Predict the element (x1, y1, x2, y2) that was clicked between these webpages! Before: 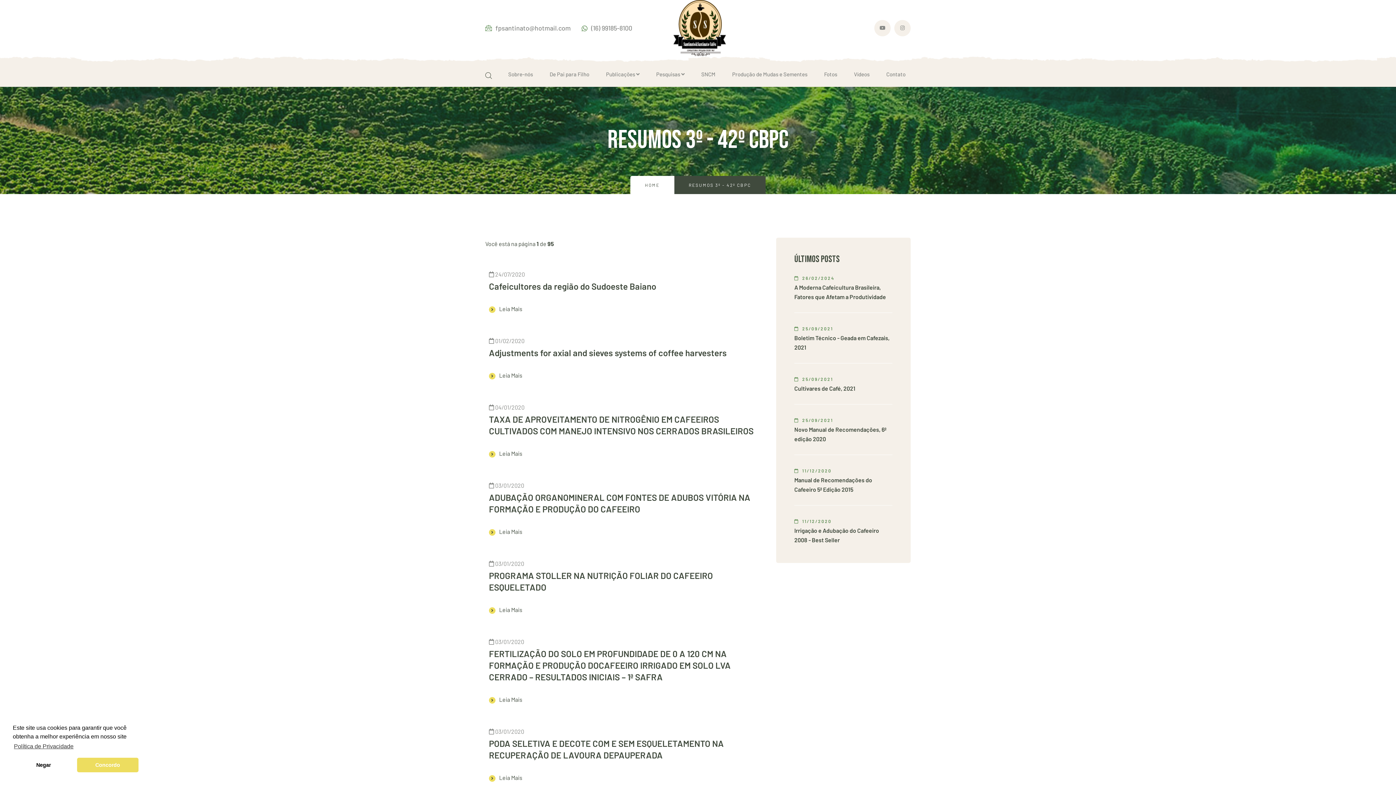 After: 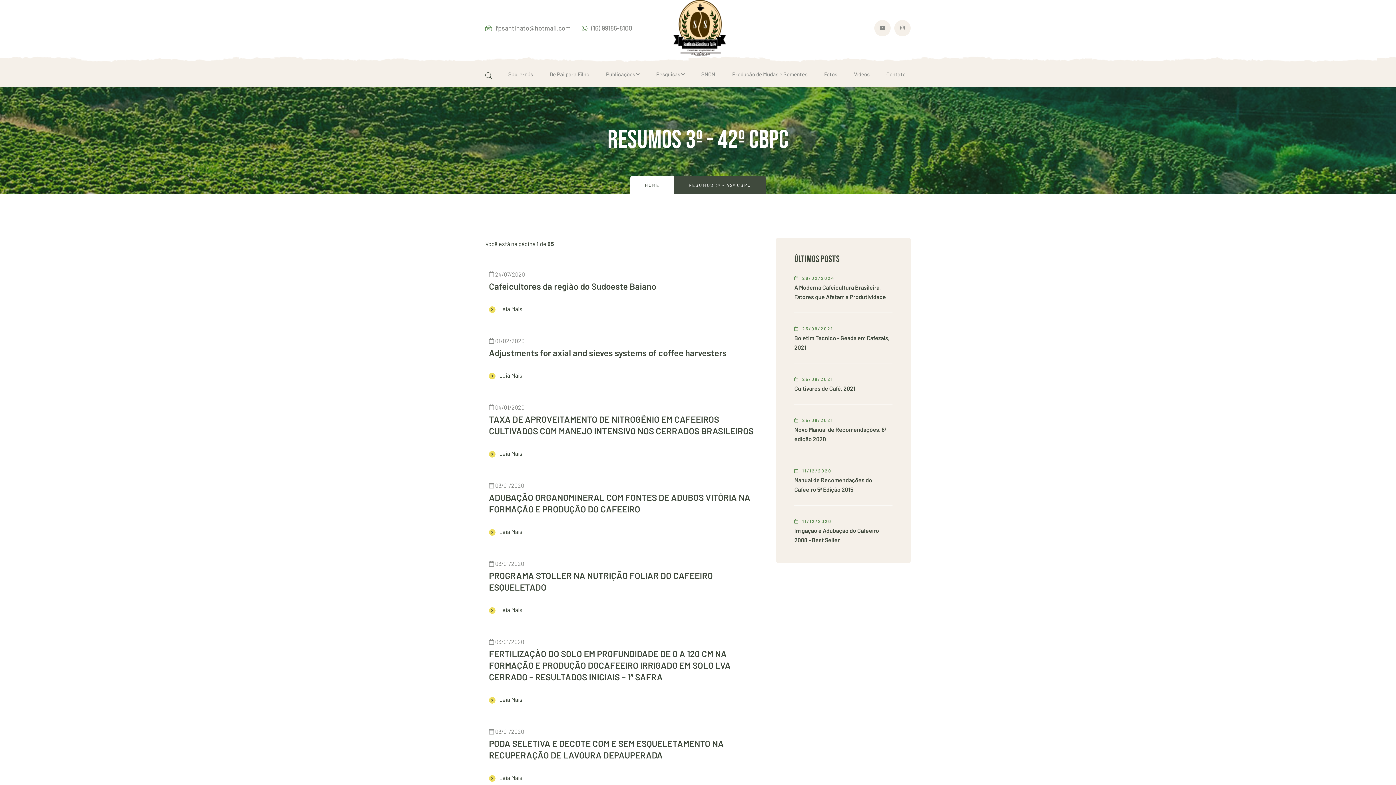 Action: label: allow cookies bbox: (76, 758, 138, 772)